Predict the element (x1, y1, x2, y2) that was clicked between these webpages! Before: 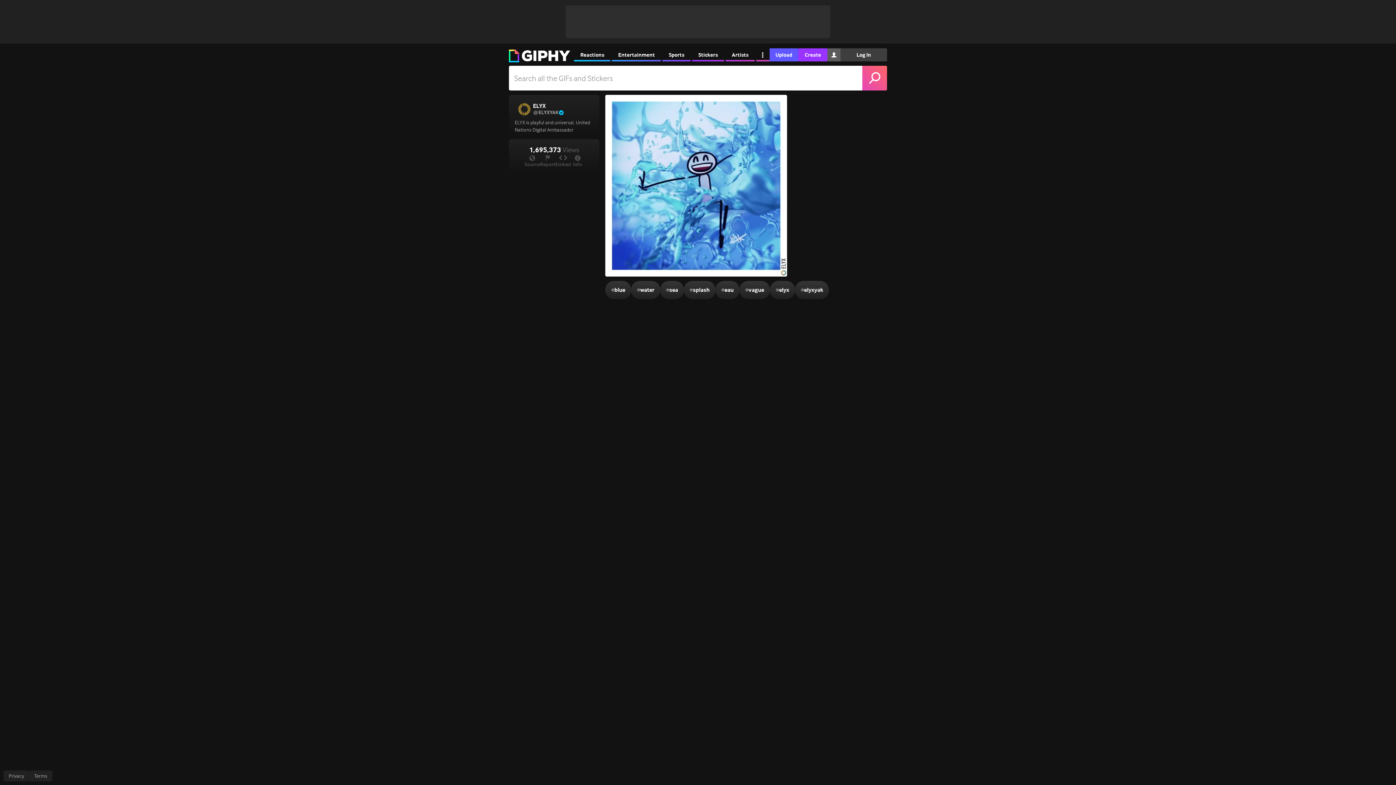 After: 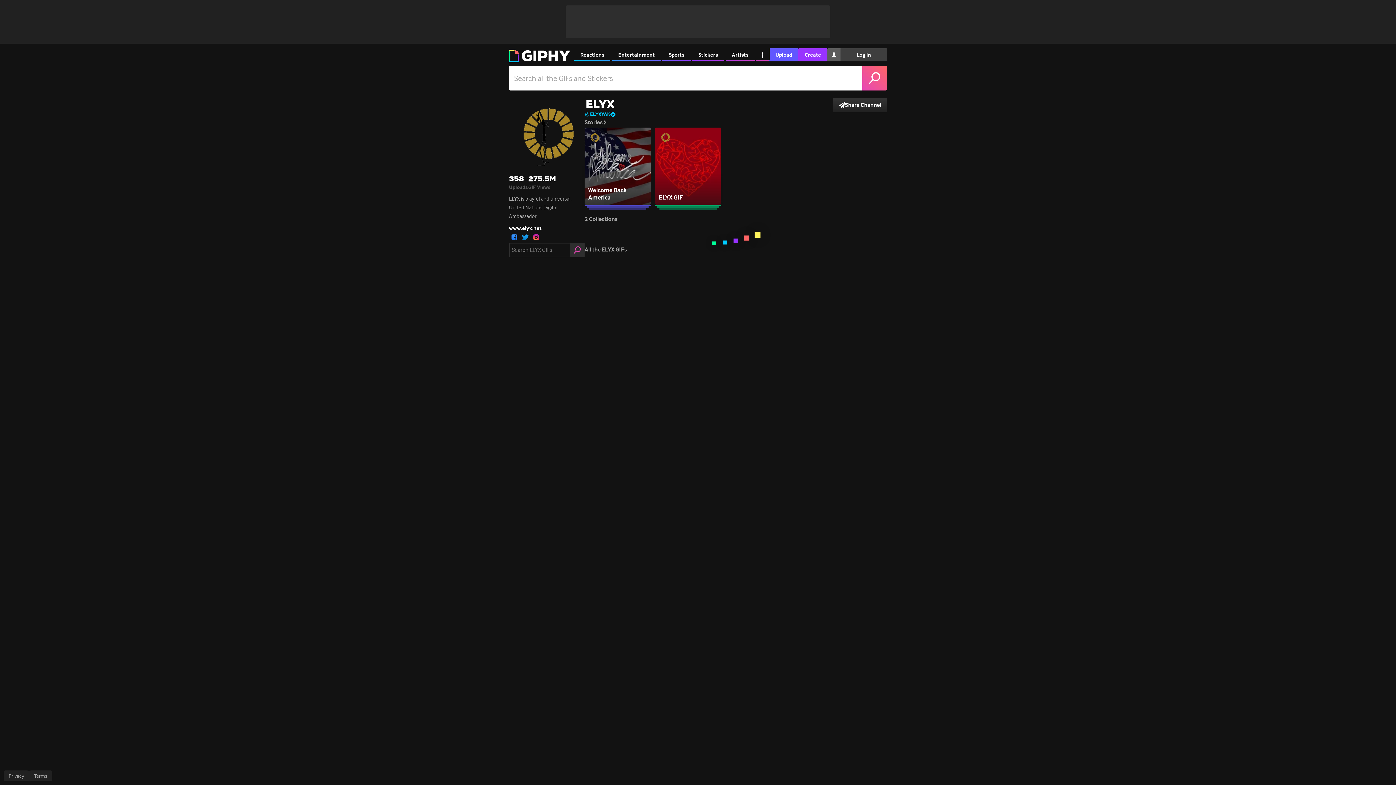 Action: label: @ELYXYAK bbox: (533, 109, 564, 116)